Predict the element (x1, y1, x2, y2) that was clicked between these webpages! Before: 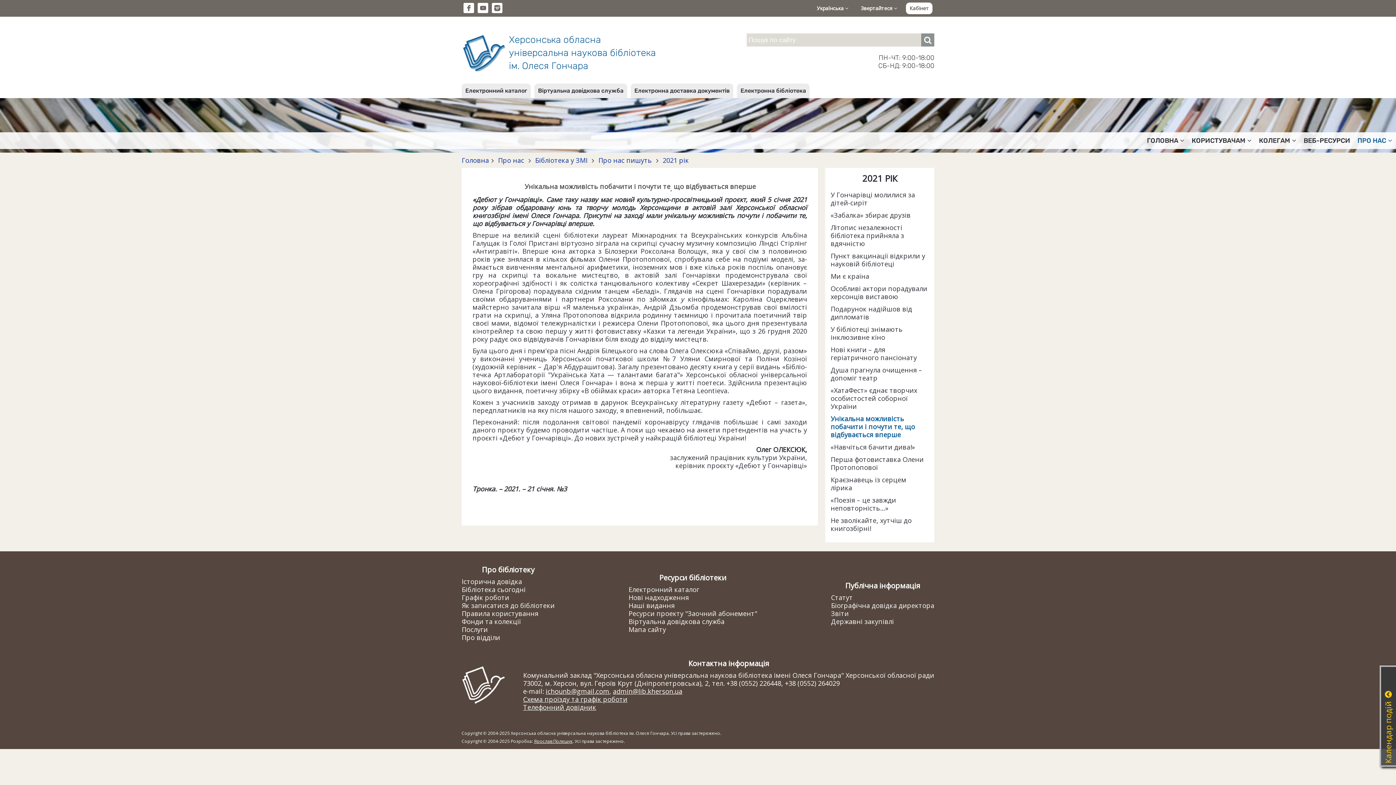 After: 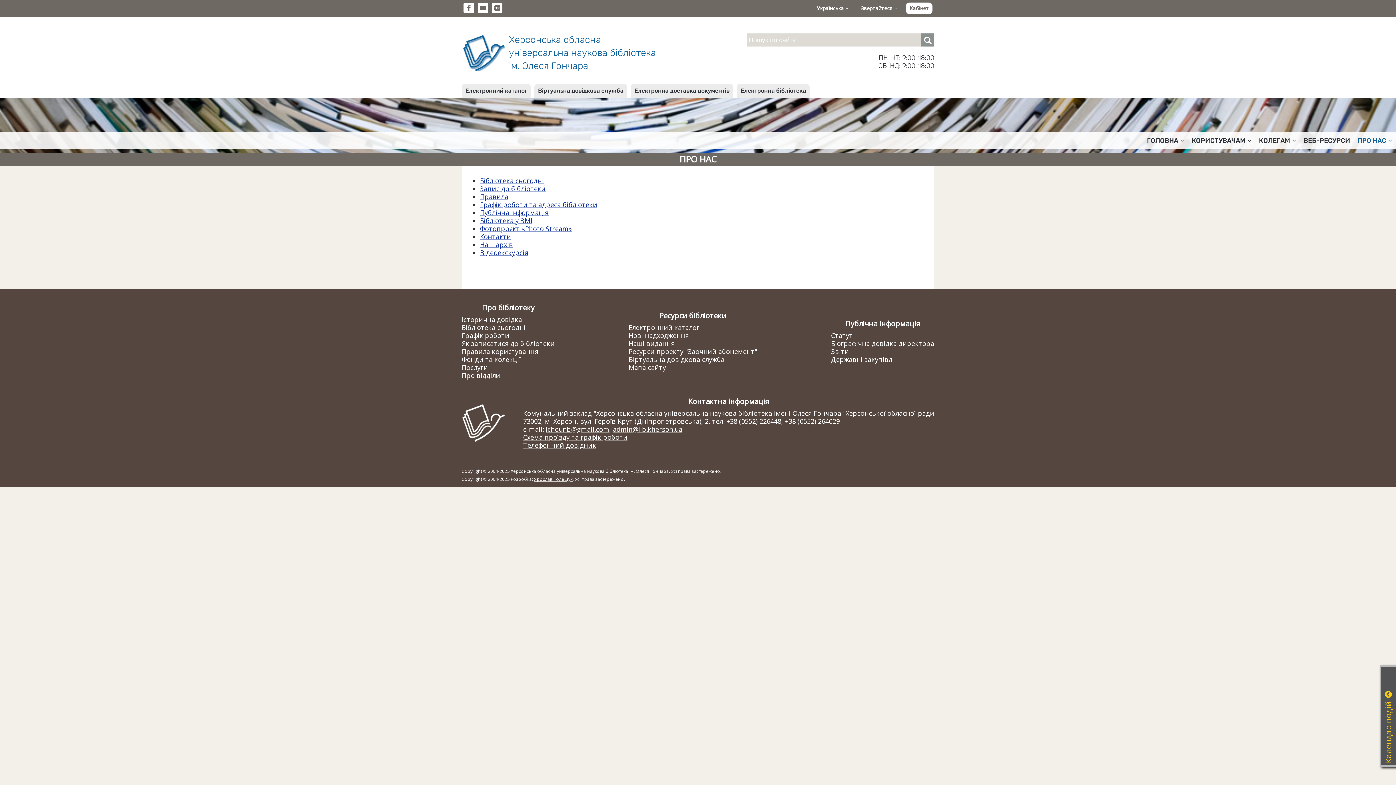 Action: bbox: (496, 156, 526, 164) label:  Про нас 